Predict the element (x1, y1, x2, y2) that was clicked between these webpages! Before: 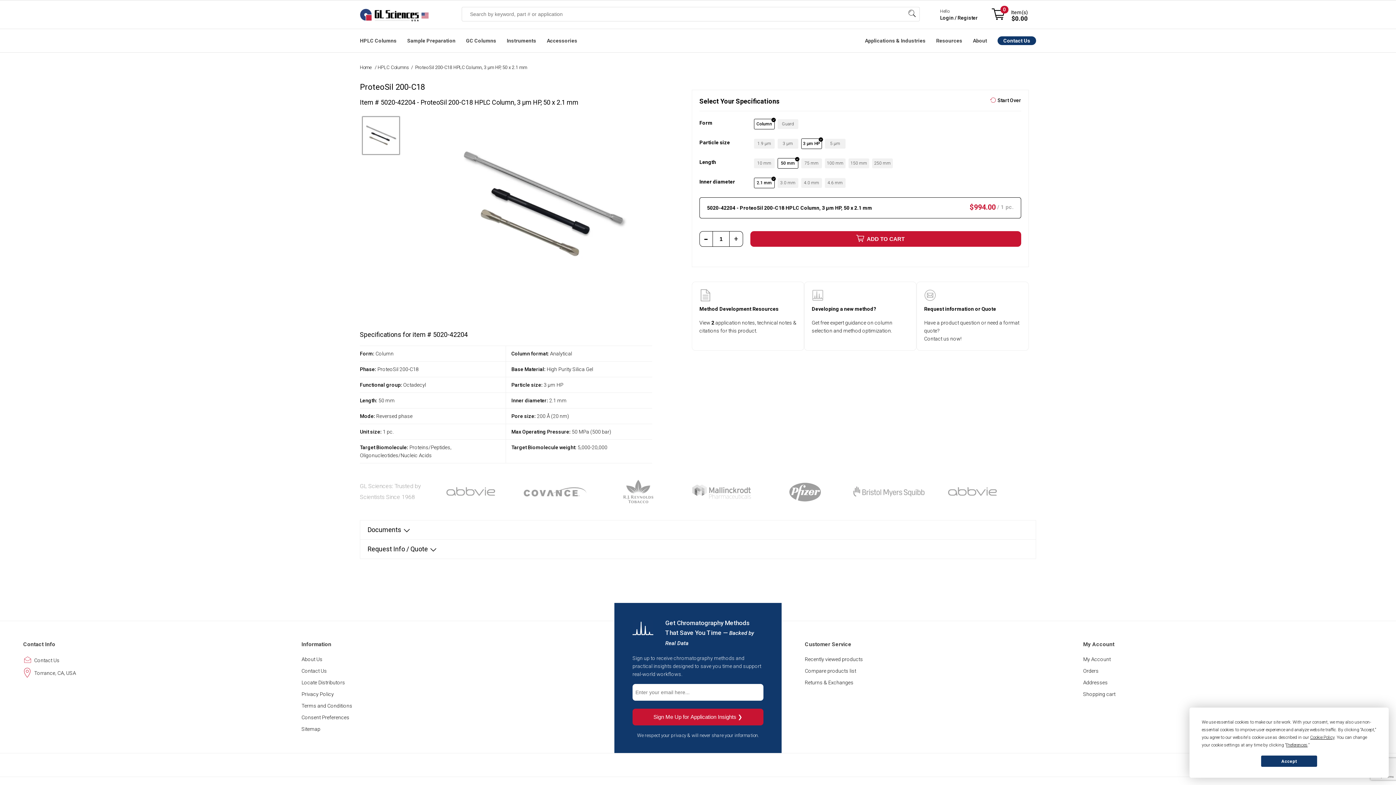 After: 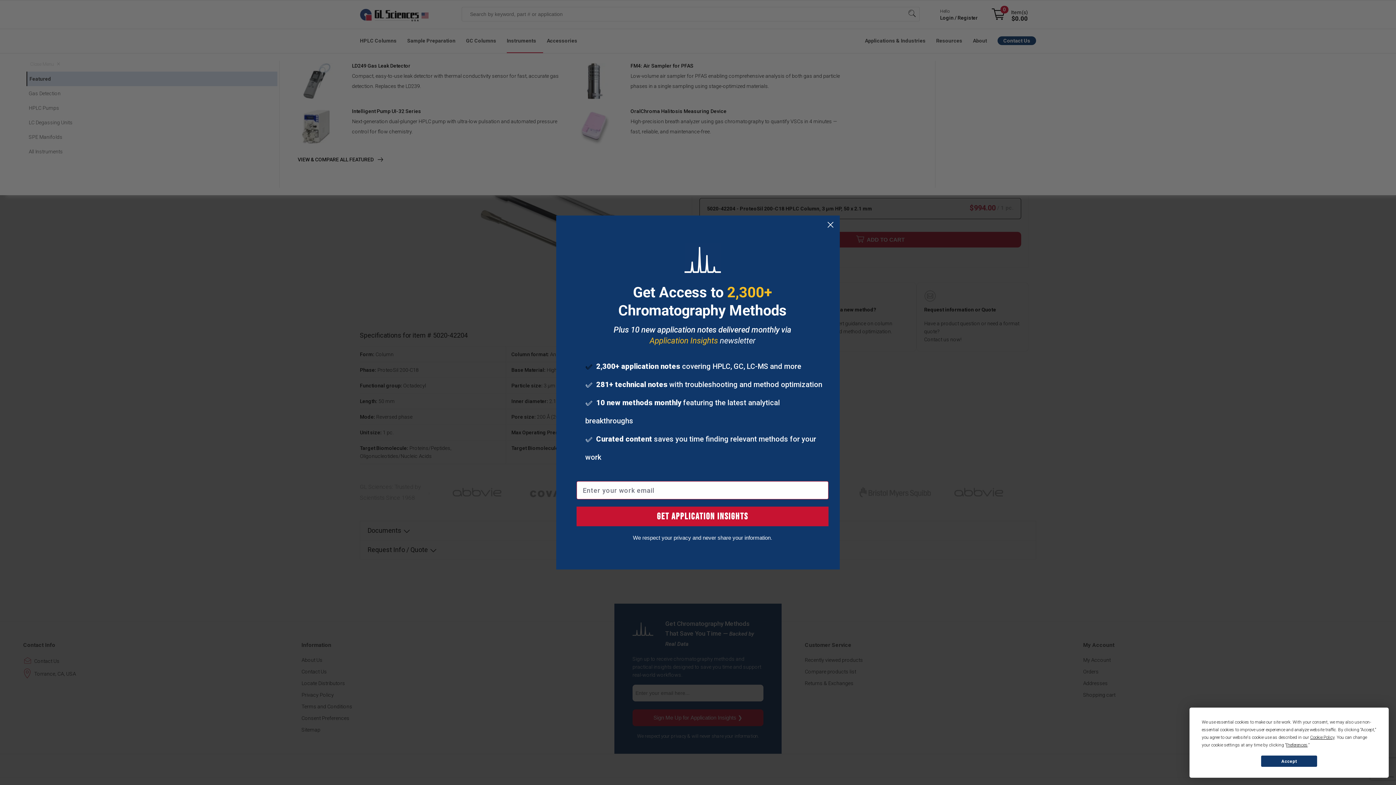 Action: bbox: (506, 29, 543, 52) label: Instruments